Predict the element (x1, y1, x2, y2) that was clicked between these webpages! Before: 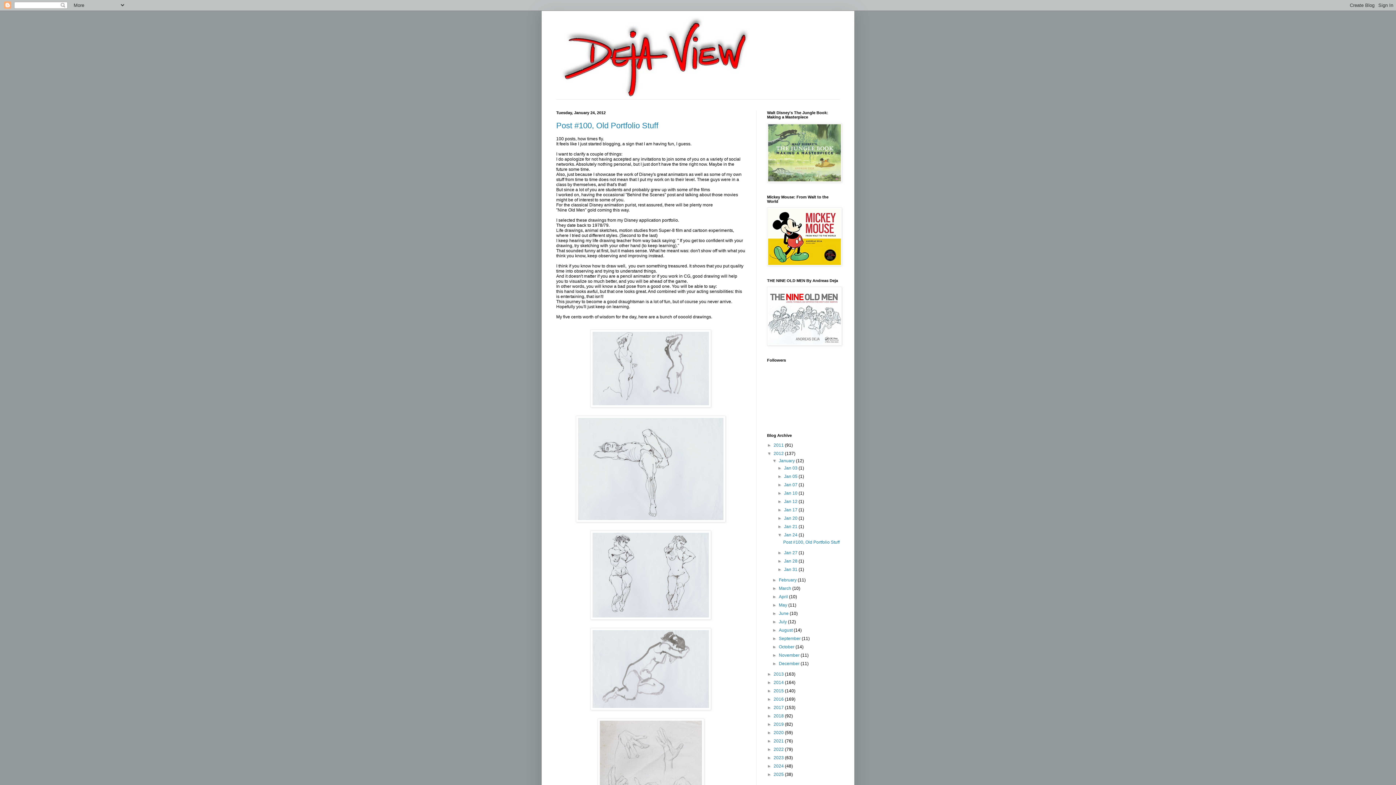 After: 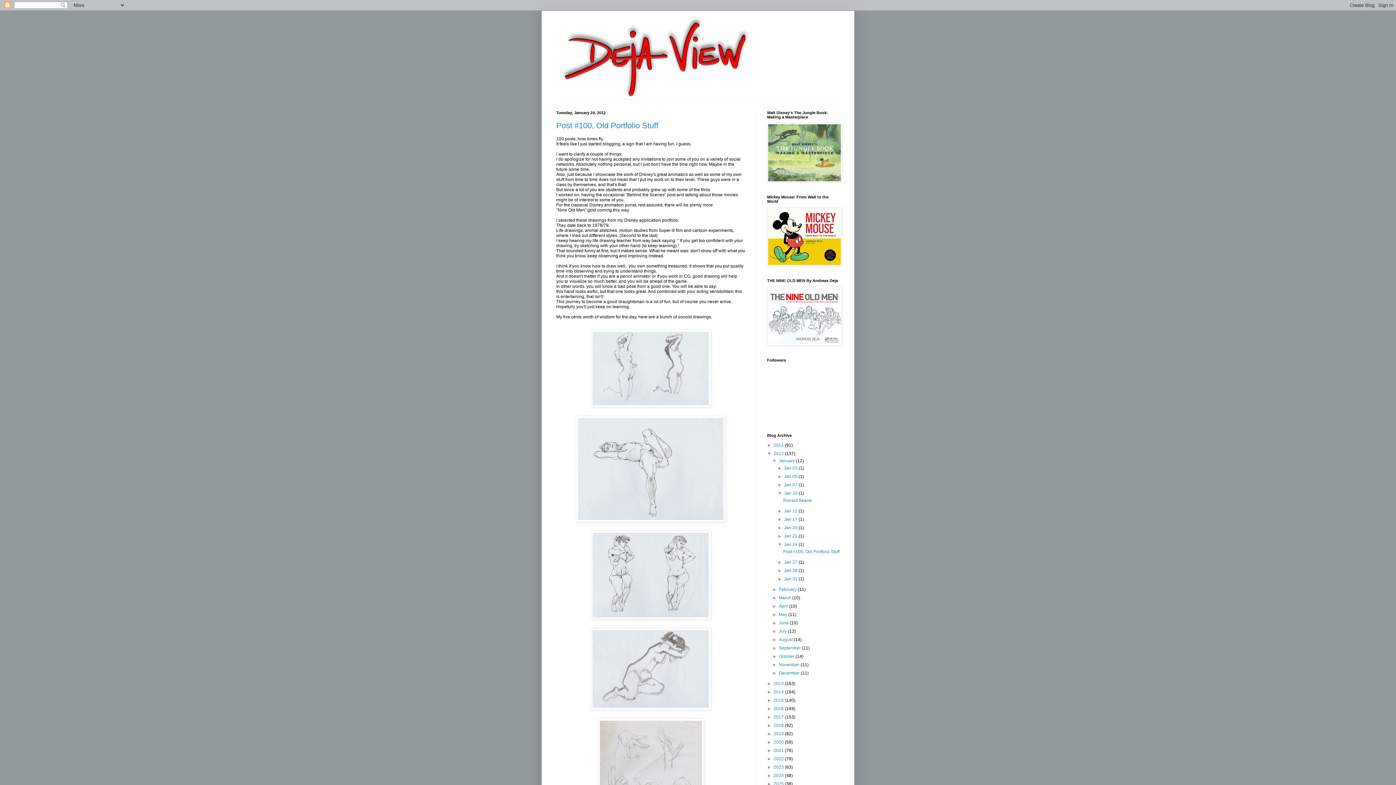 Action: bbox: (777, 490, 784, 496) label: ►  